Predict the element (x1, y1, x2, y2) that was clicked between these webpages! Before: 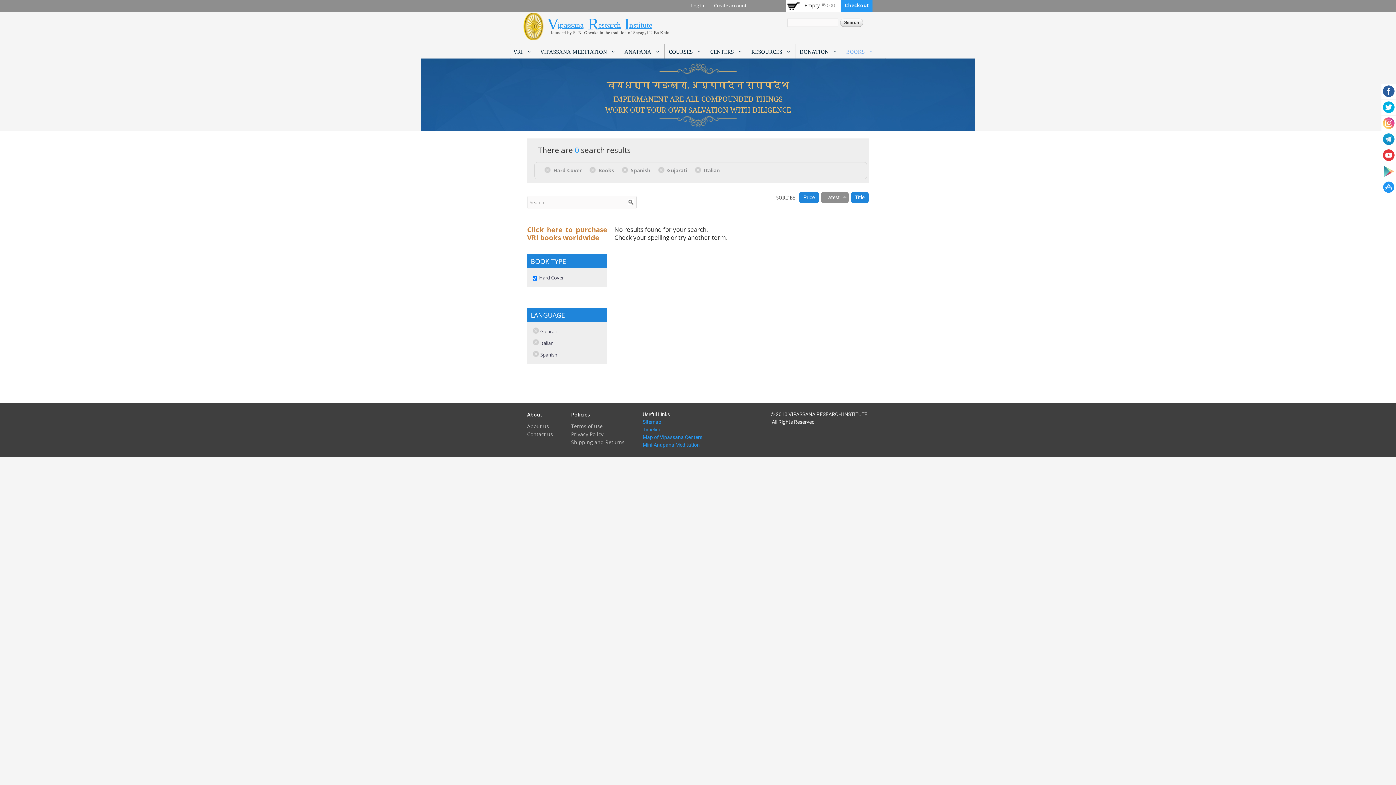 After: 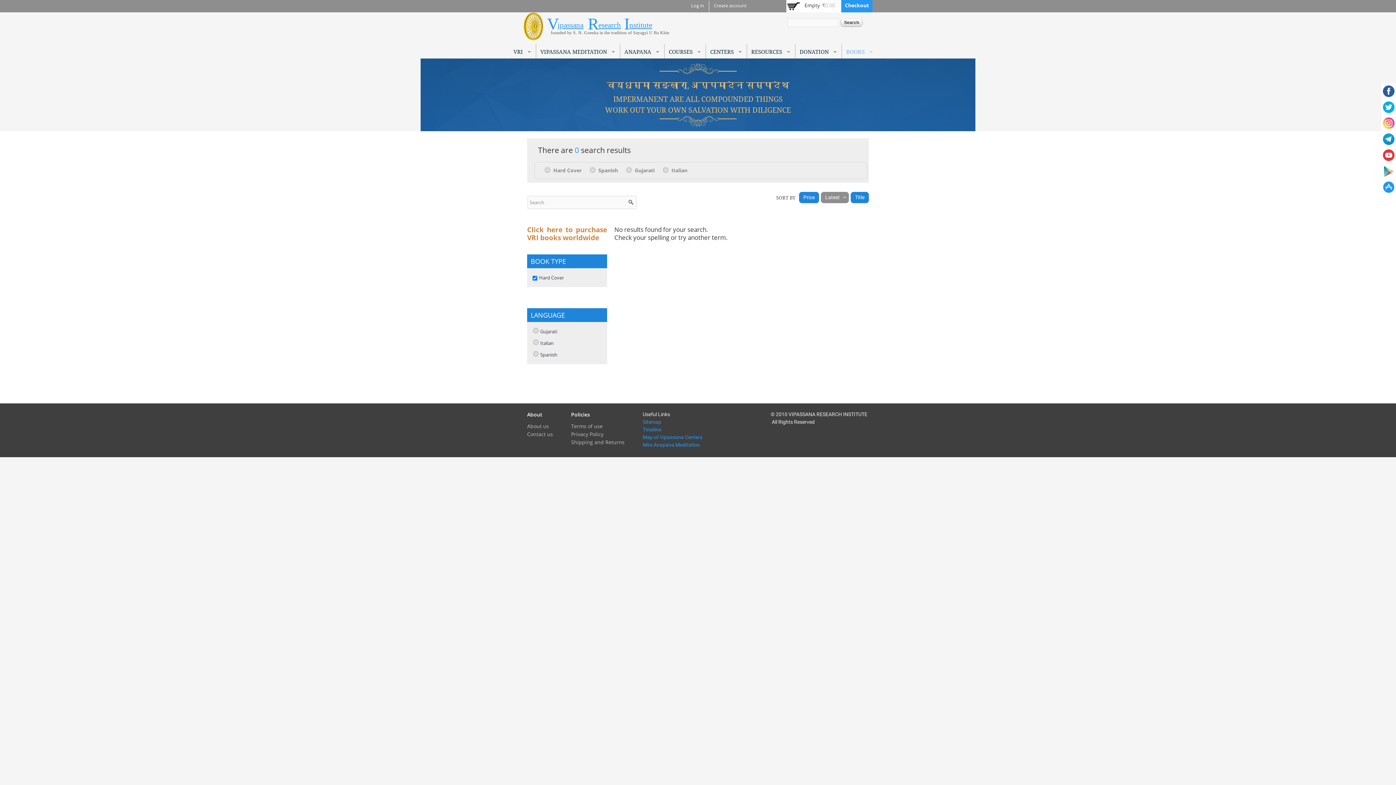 Action: bbox: (589, 166, 598, 173) label: (-)
Remove Books filter